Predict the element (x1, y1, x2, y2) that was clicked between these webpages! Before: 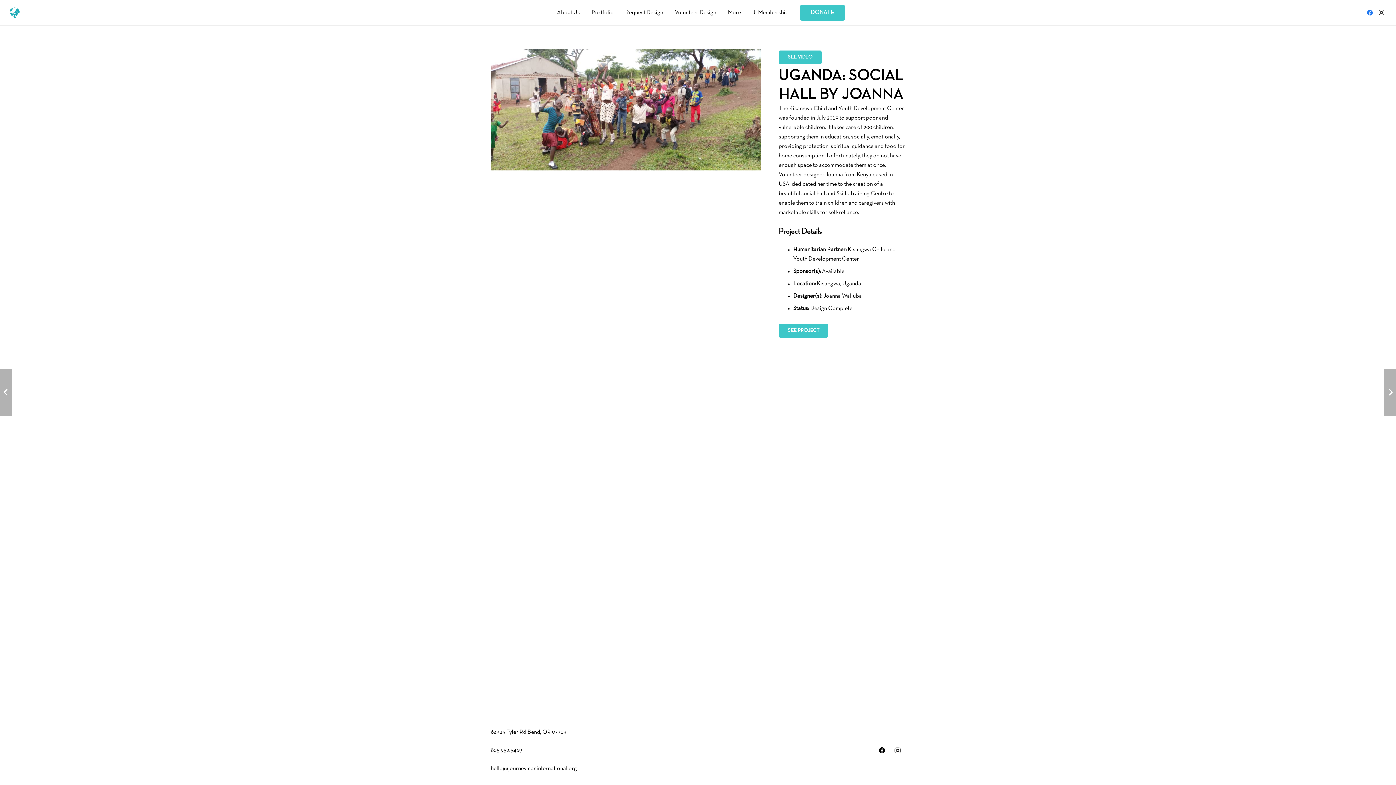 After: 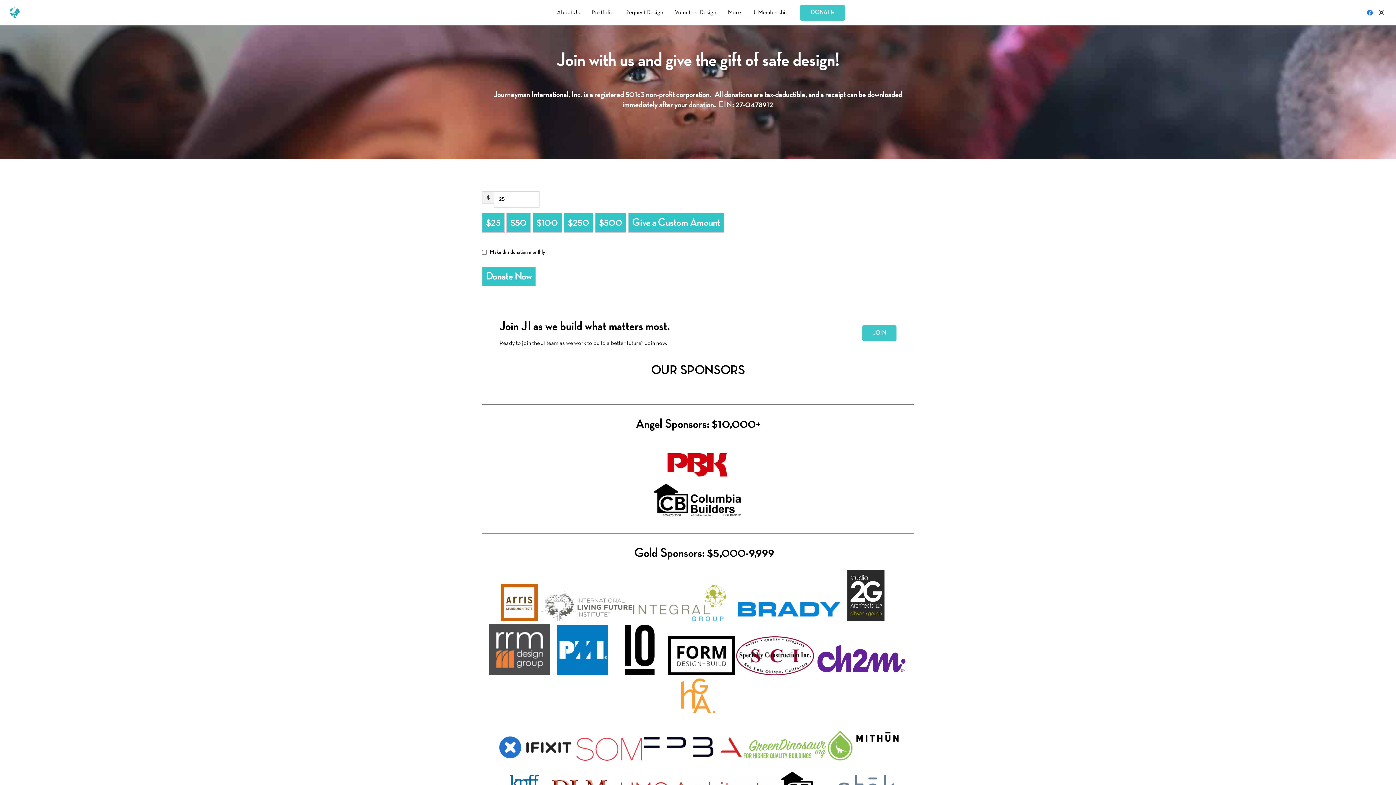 Action: bbox: (800, 4, 845, 20) label: DONATE